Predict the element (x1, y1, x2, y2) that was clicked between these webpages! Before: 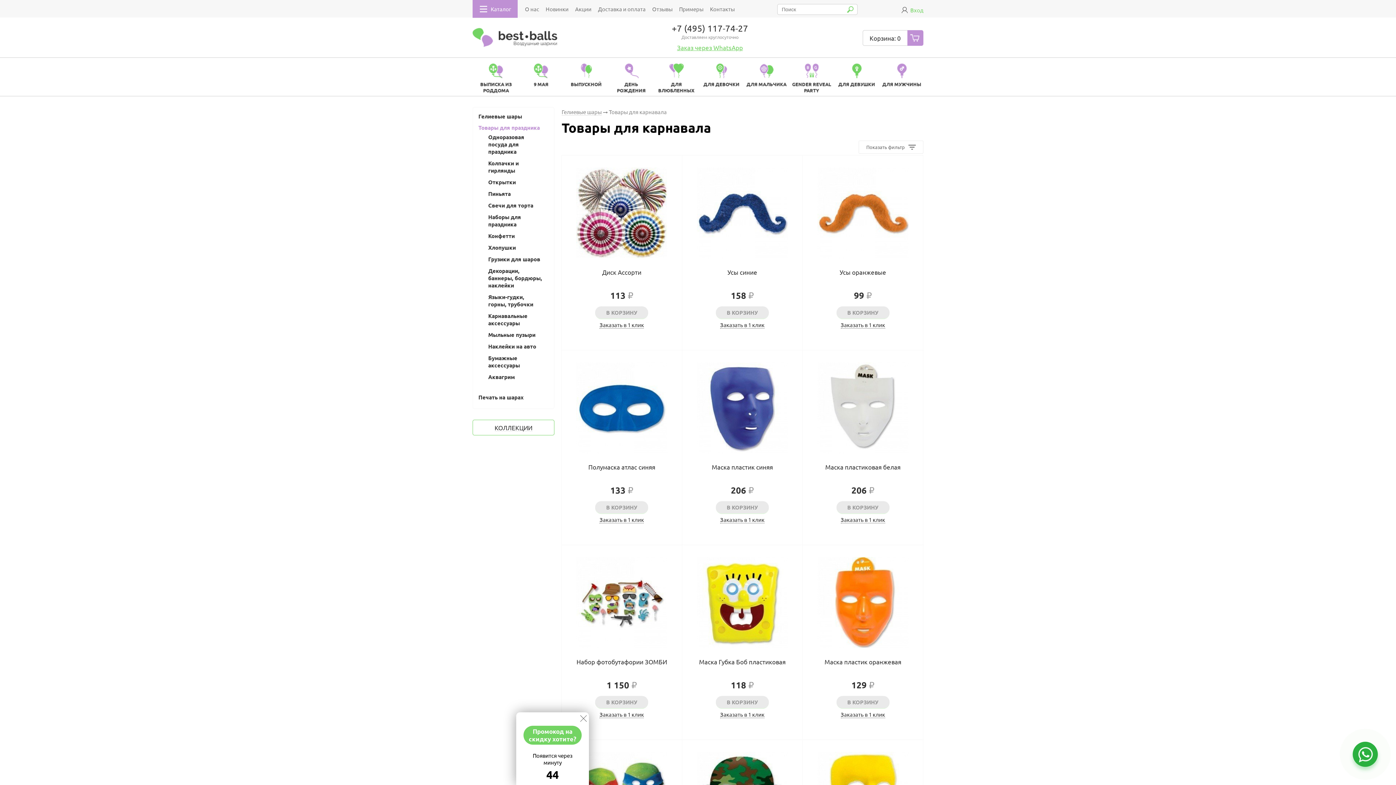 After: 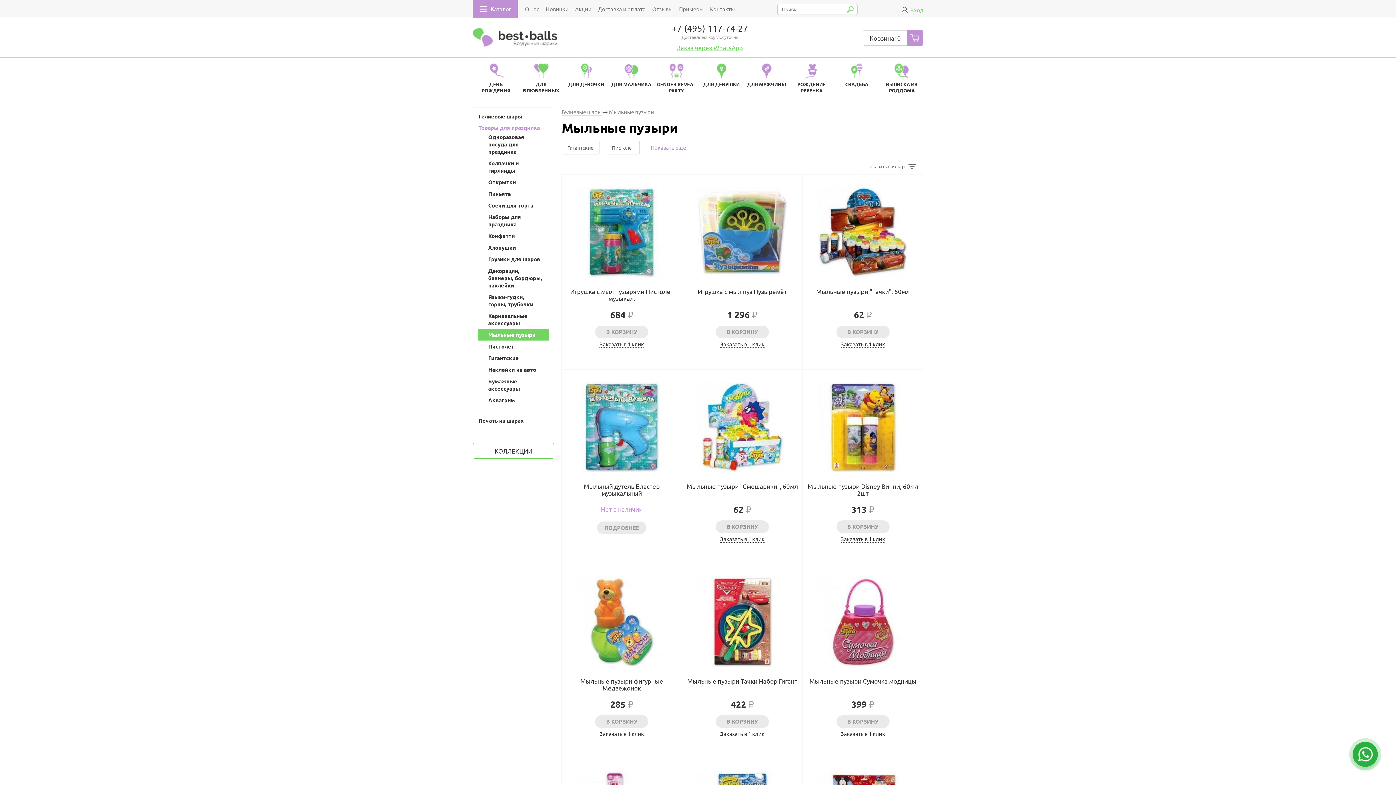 Action: label: Мыльные пузыри bbox: (478, 329, 548, 340)